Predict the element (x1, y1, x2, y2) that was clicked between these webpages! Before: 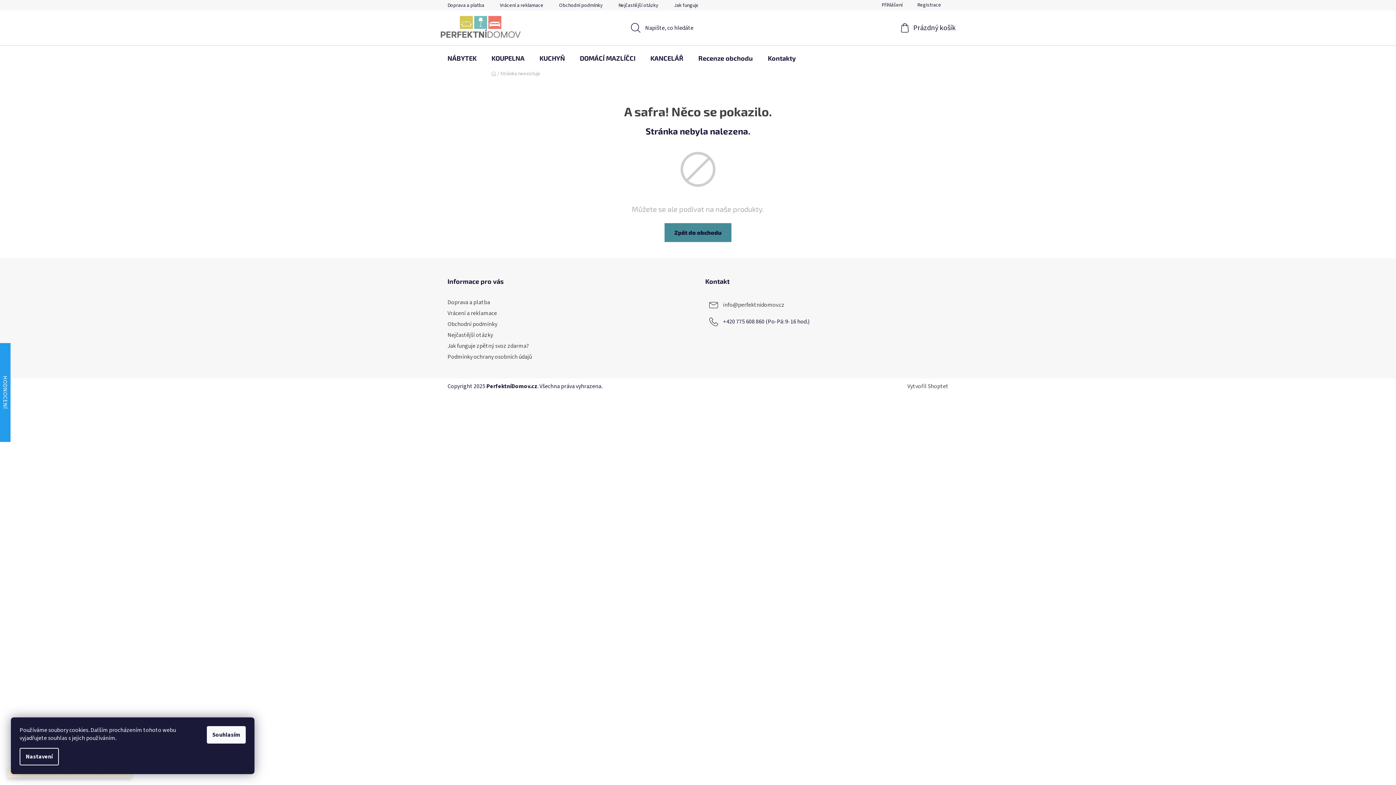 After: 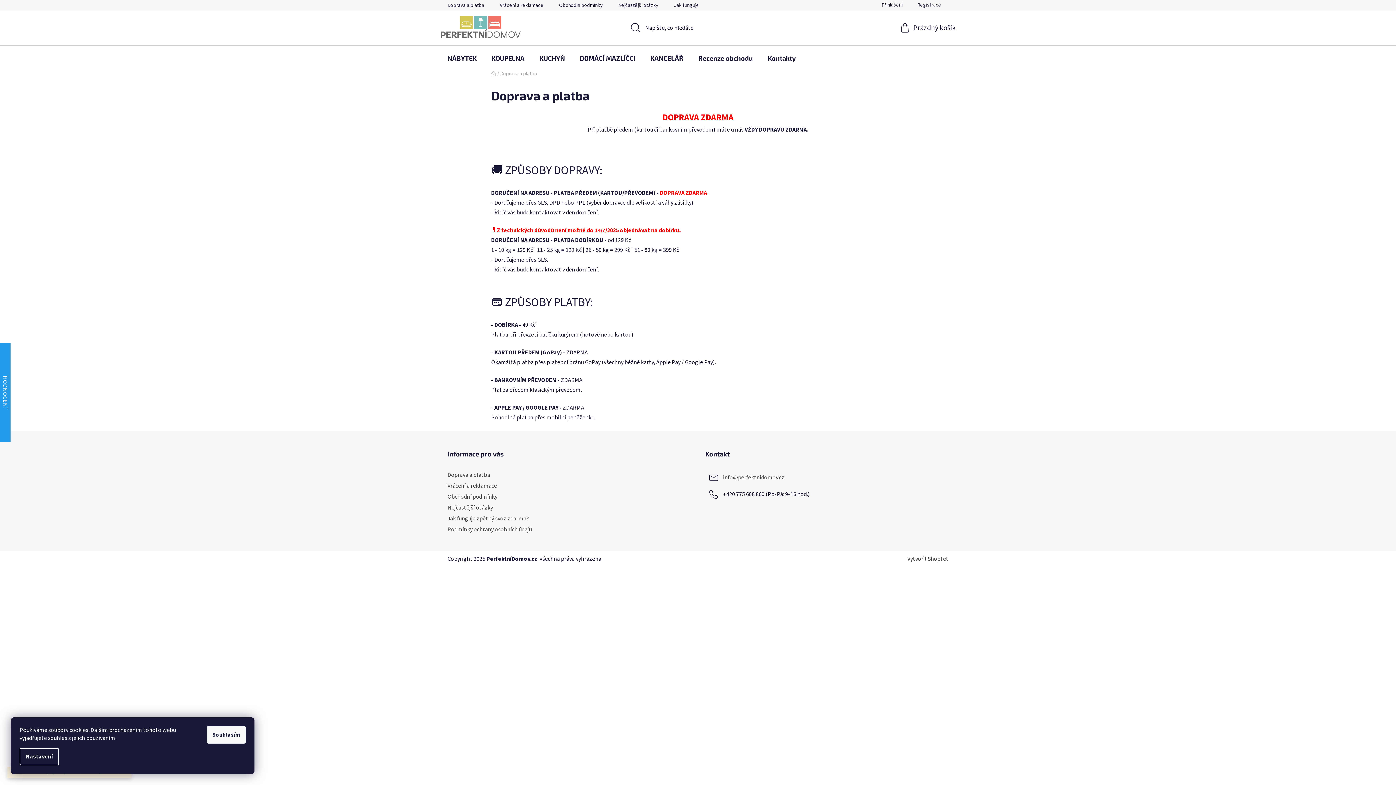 Action: label: Doprava a platba bbox: (447, 298, 490, 306)